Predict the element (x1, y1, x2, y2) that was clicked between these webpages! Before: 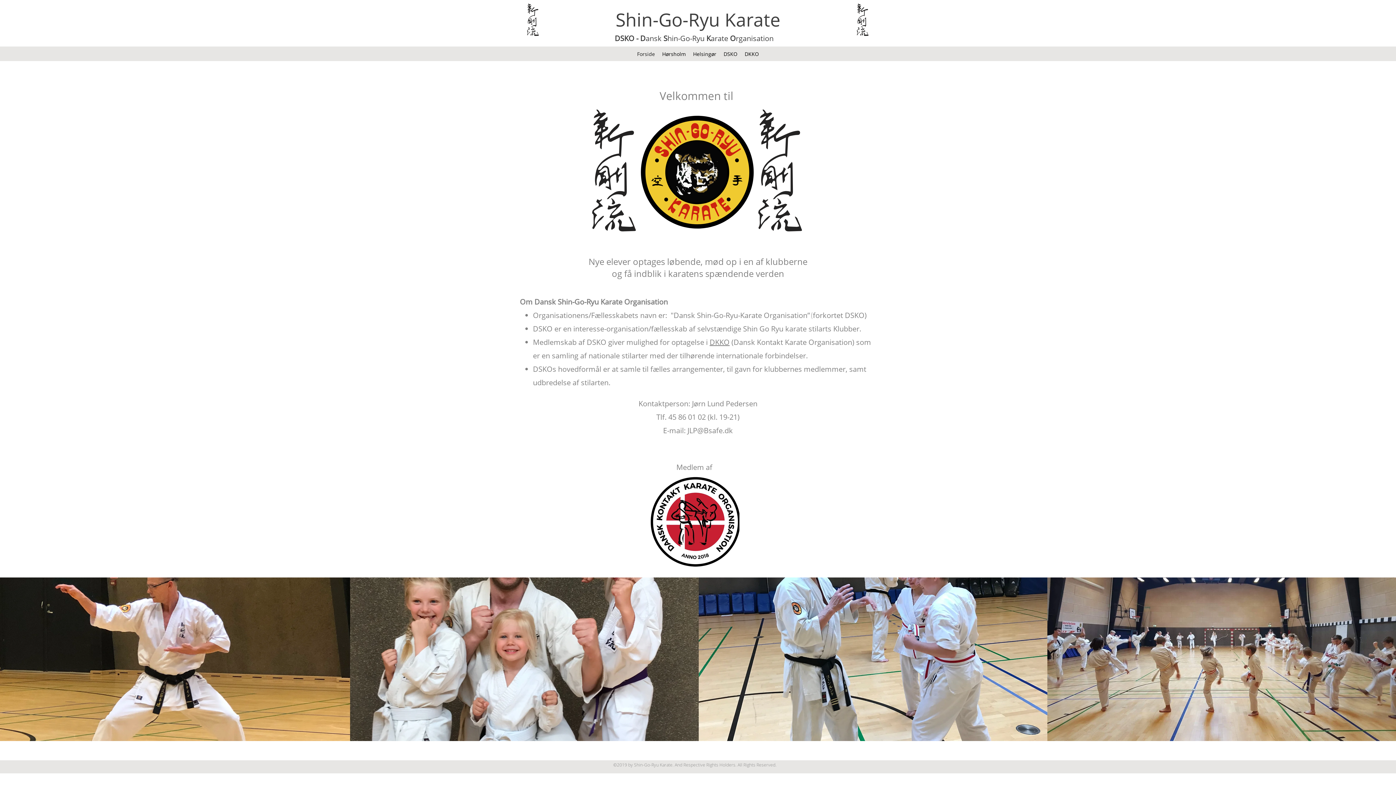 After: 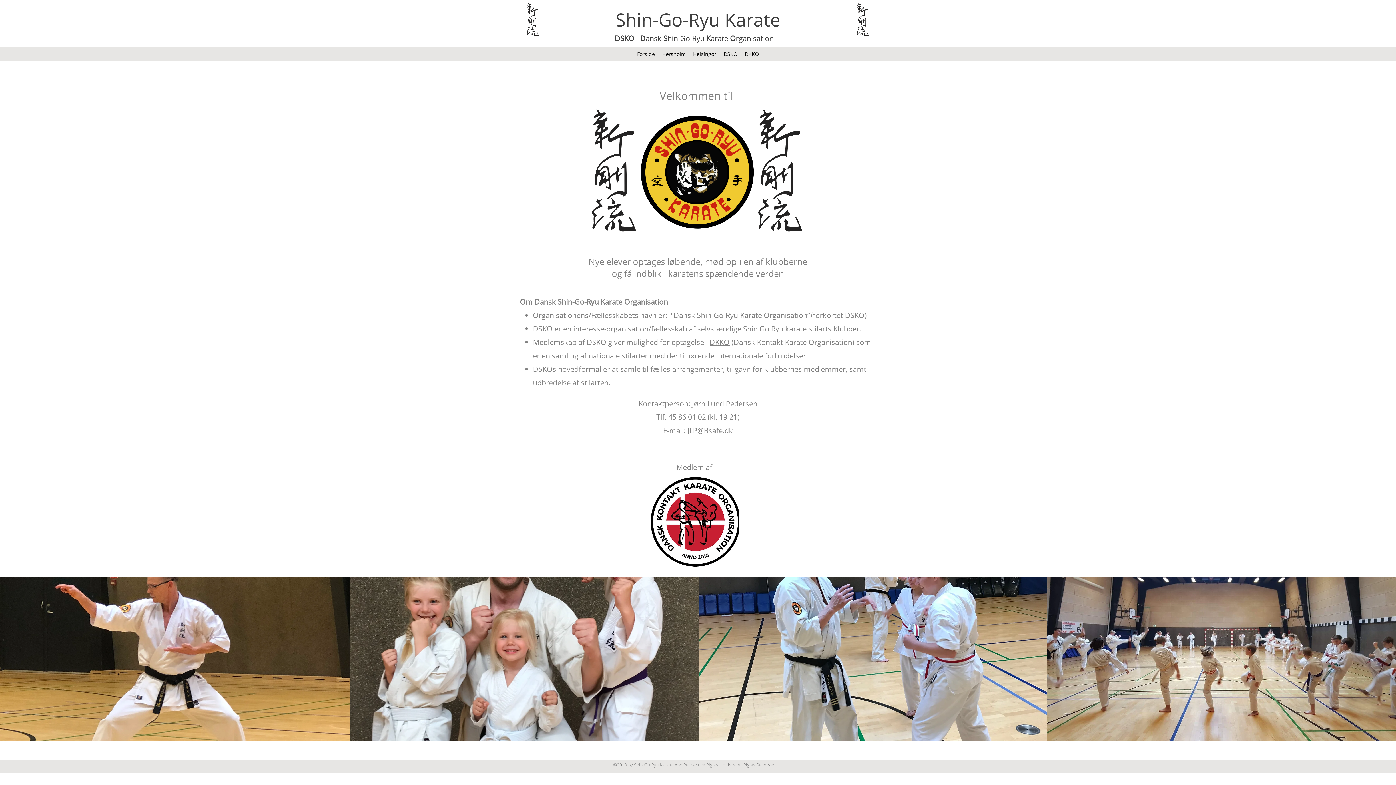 Action: label: JLP@Bsafe.dk bbox: (687, 425, 733, 435)